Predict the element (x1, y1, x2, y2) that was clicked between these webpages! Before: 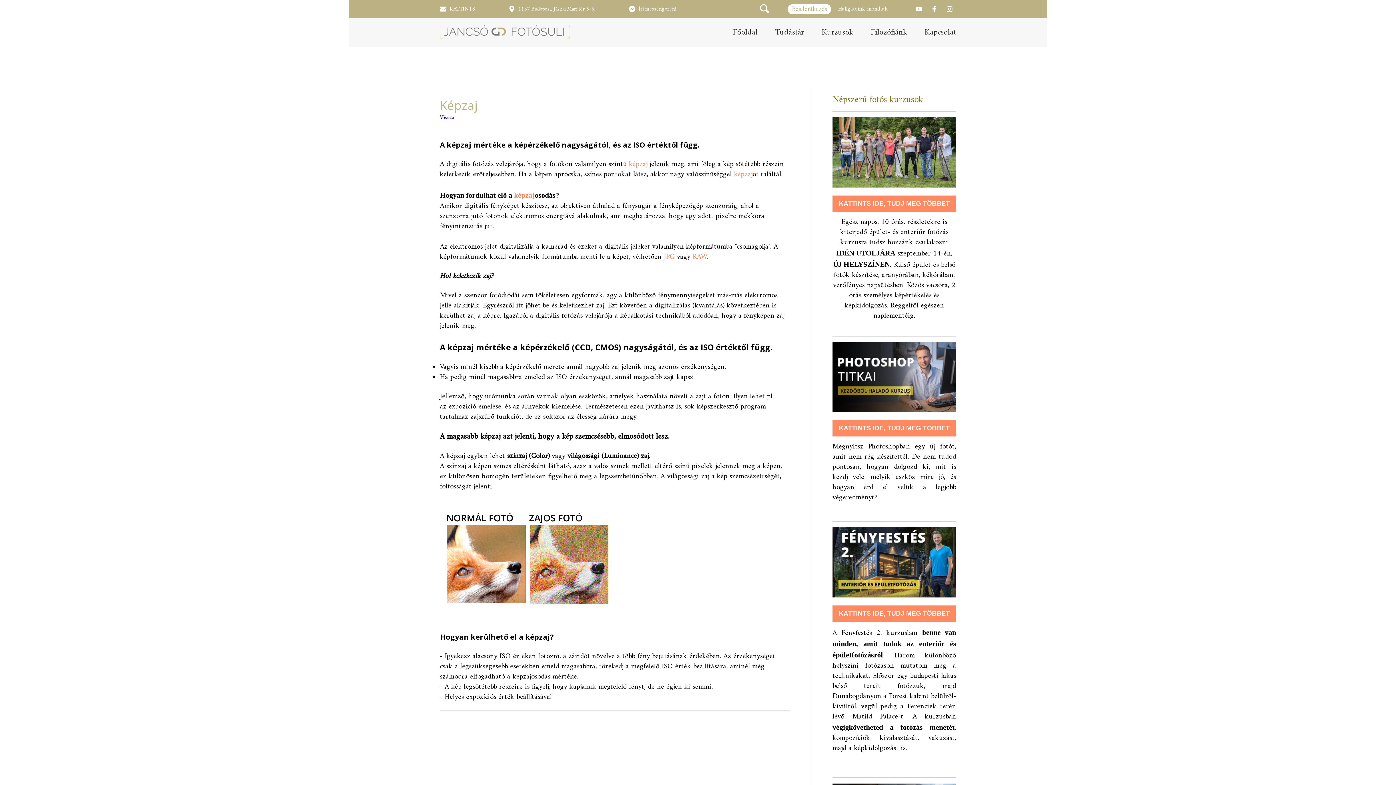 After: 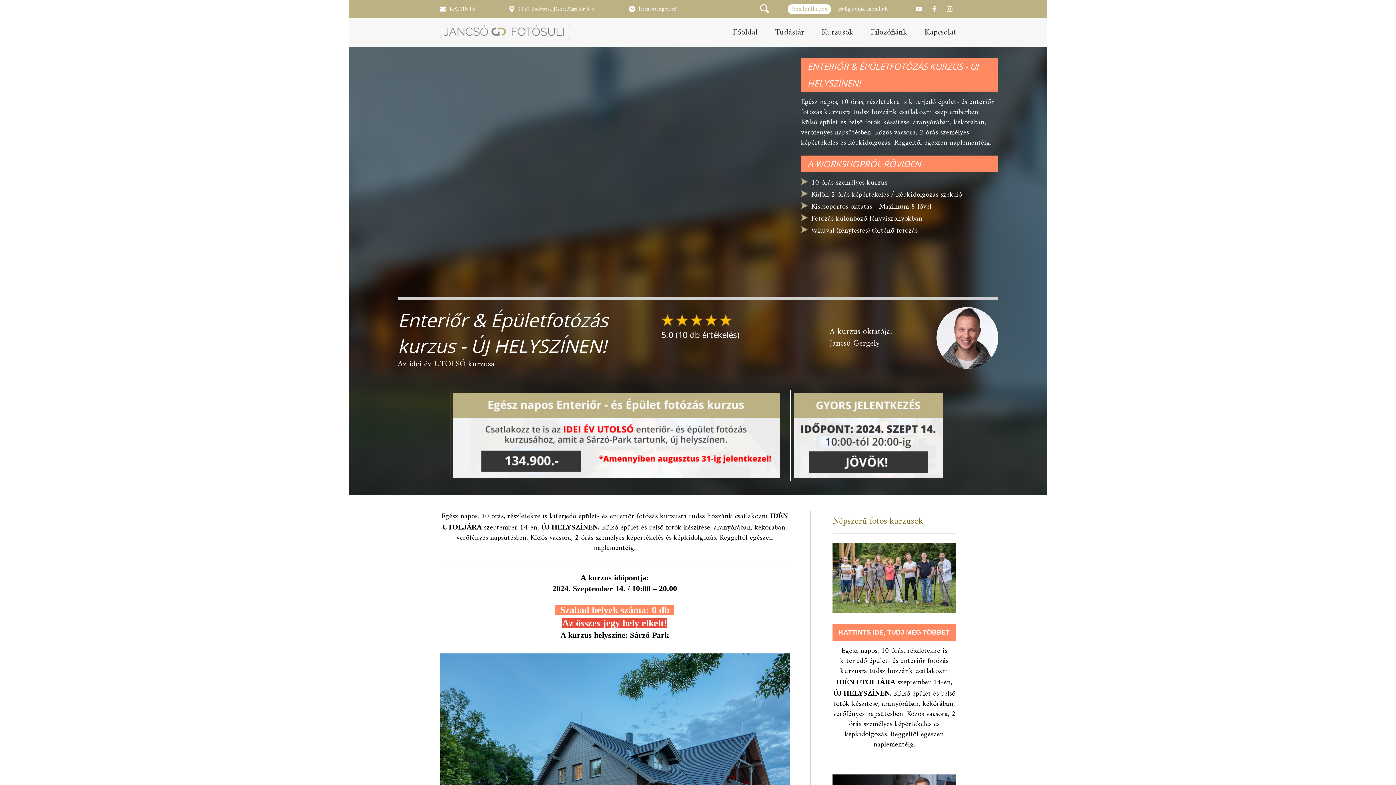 Action: bbox: (832, 195, 956, 211) label: KATTINTS IDE, TUDJ MEG TÖBBET